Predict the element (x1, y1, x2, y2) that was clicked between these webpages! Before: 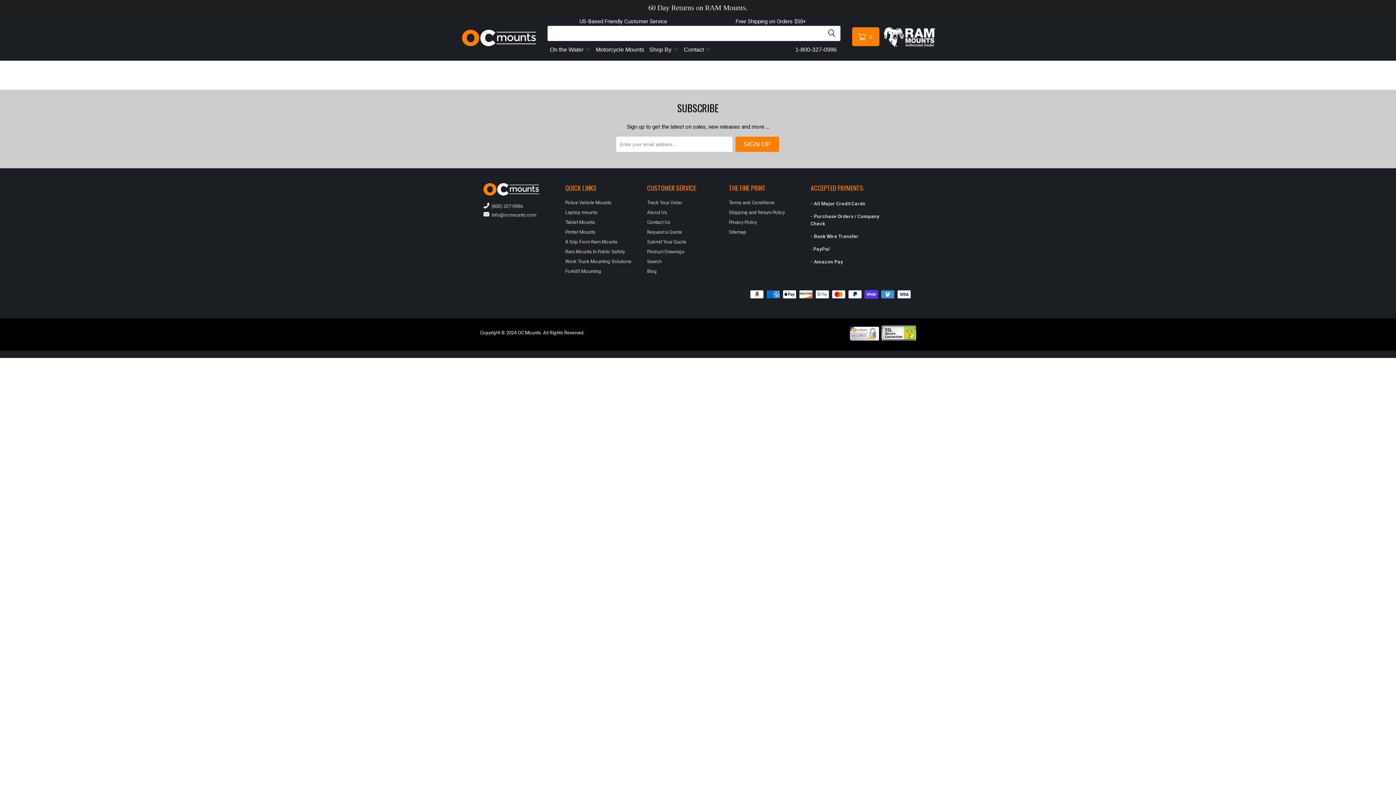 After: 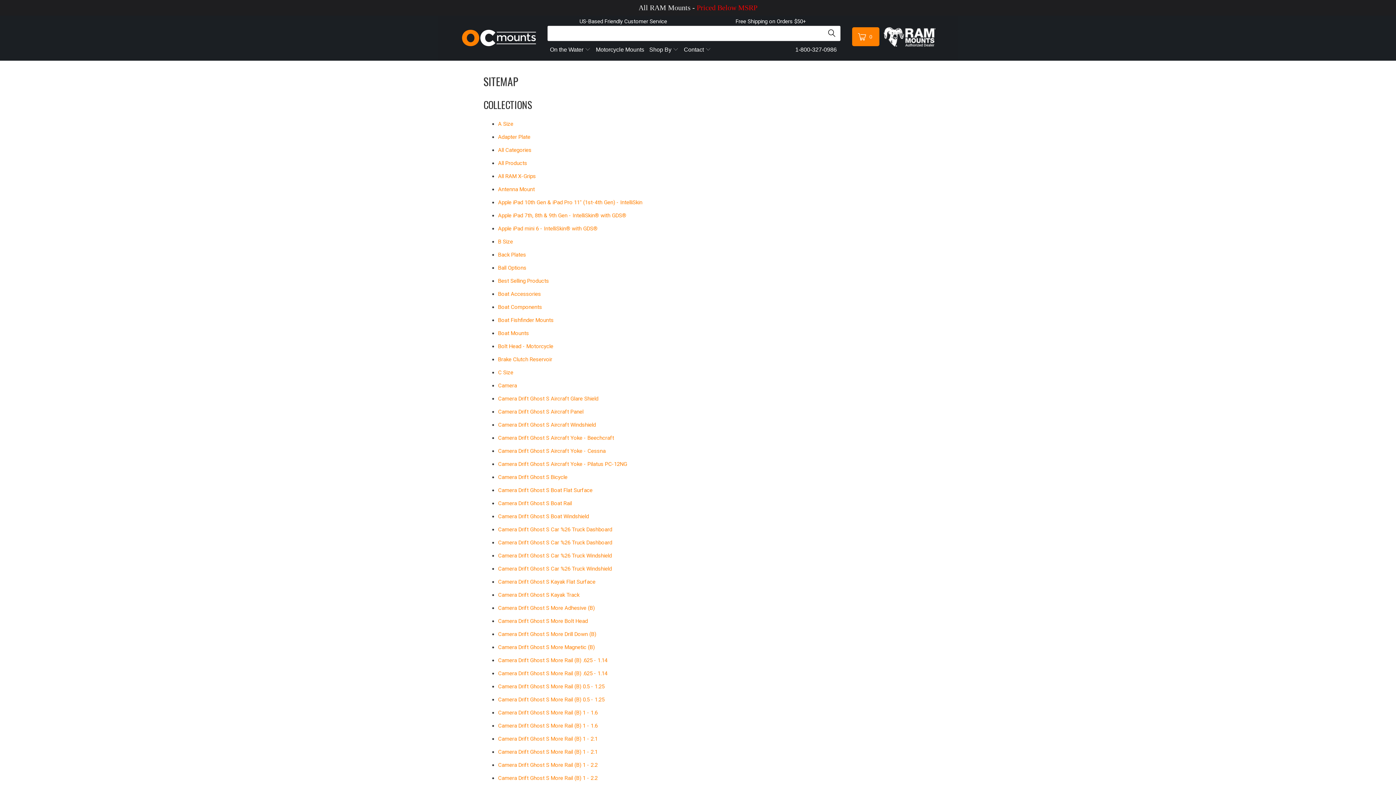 Action: label: Sitemap bbox: (729, 229, 746, 235)